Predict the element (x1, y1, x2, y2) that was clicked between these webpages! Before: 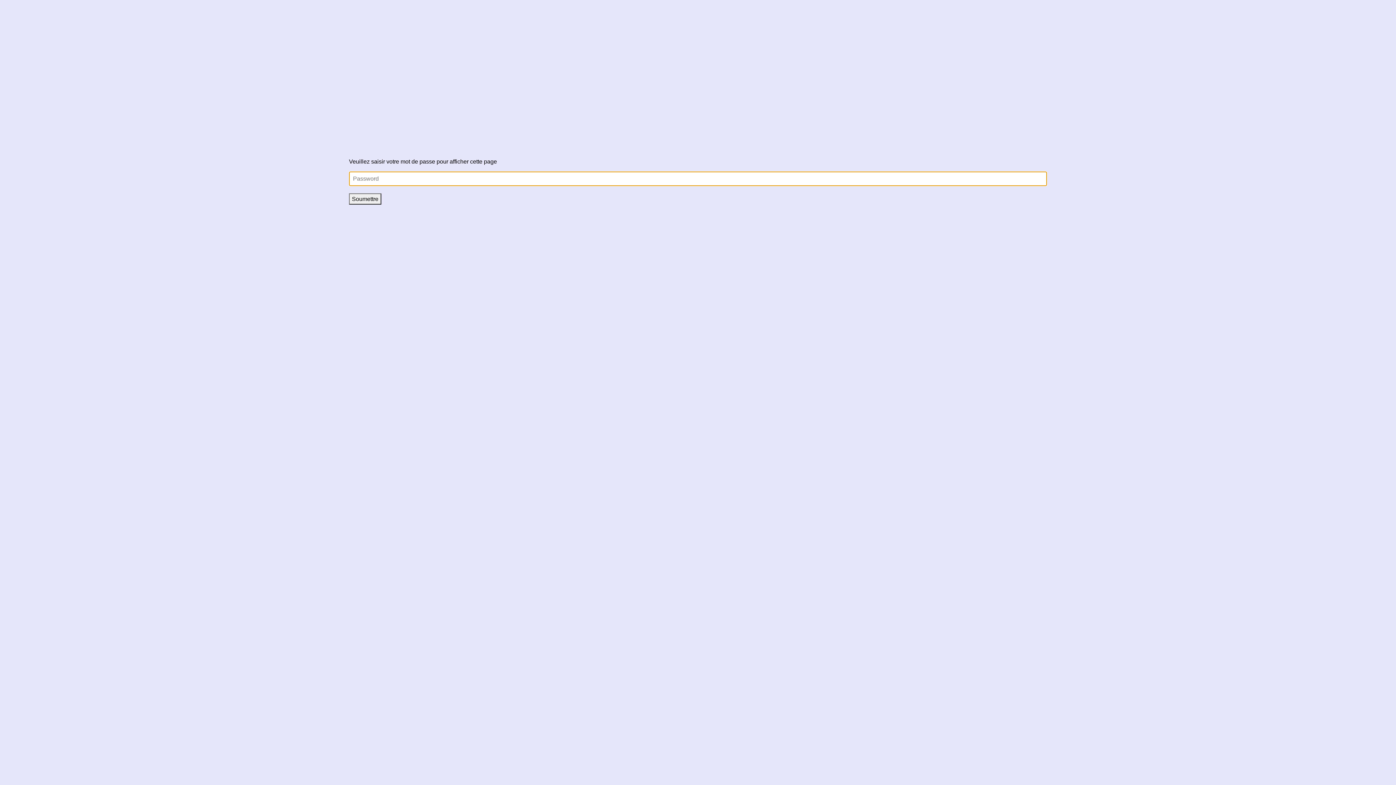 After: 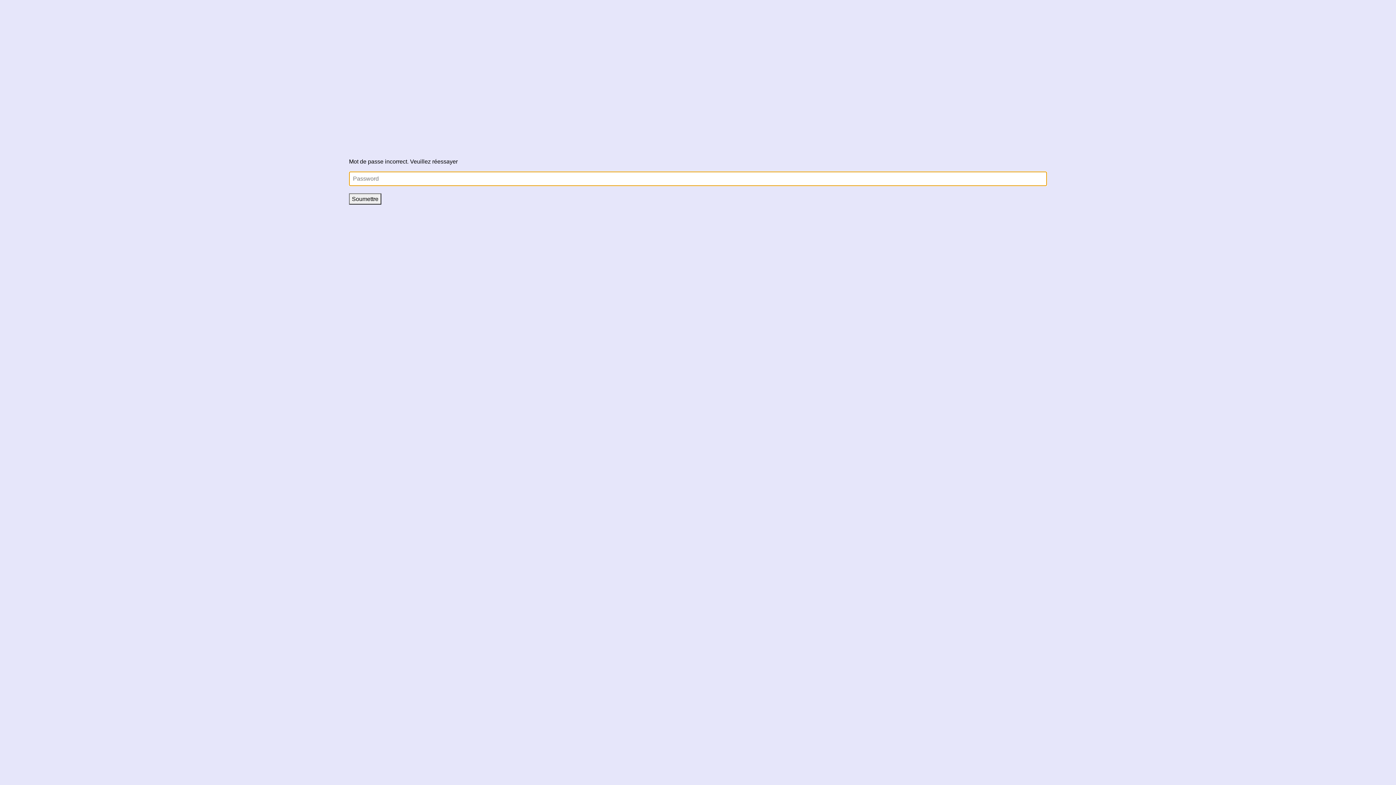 Action: bbox: (349, 193, 381, 204) label: Soumettre